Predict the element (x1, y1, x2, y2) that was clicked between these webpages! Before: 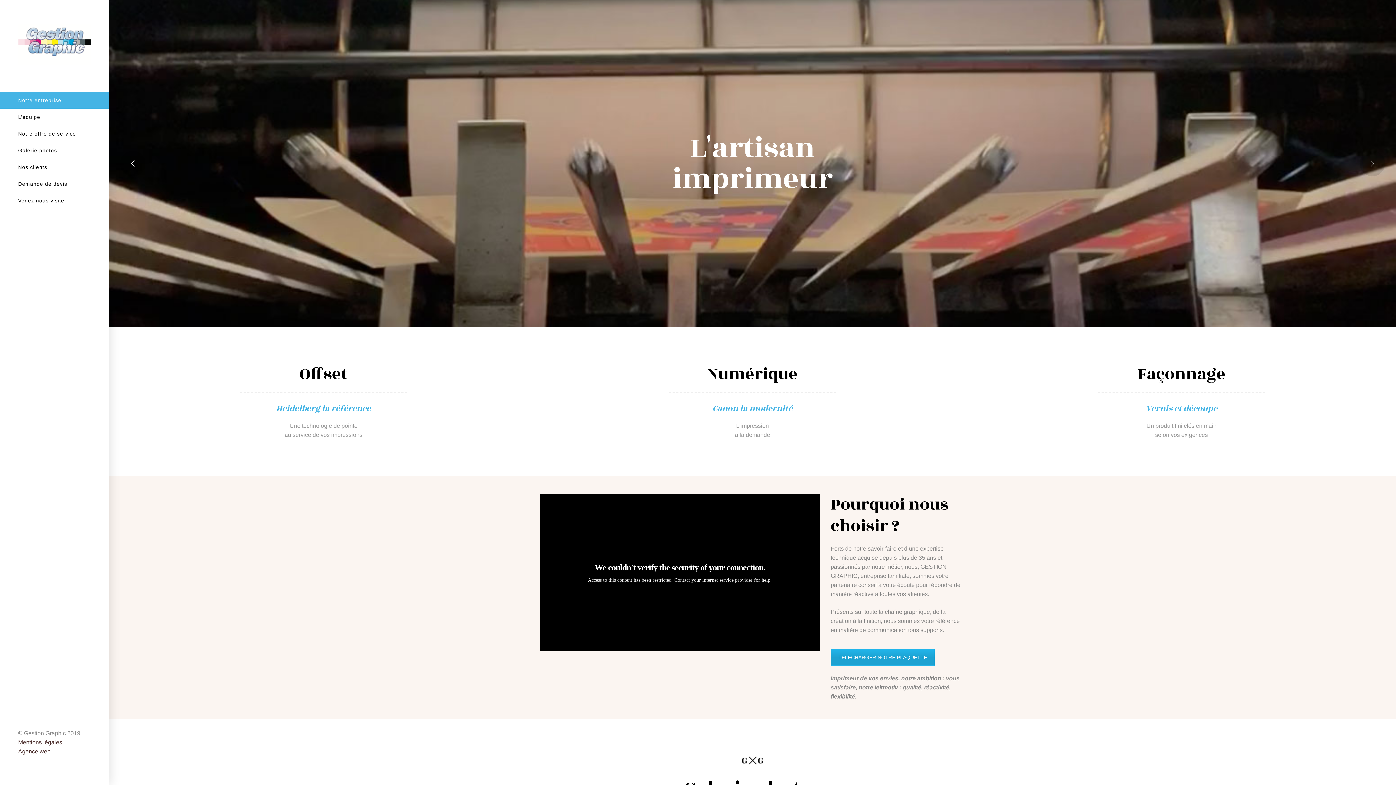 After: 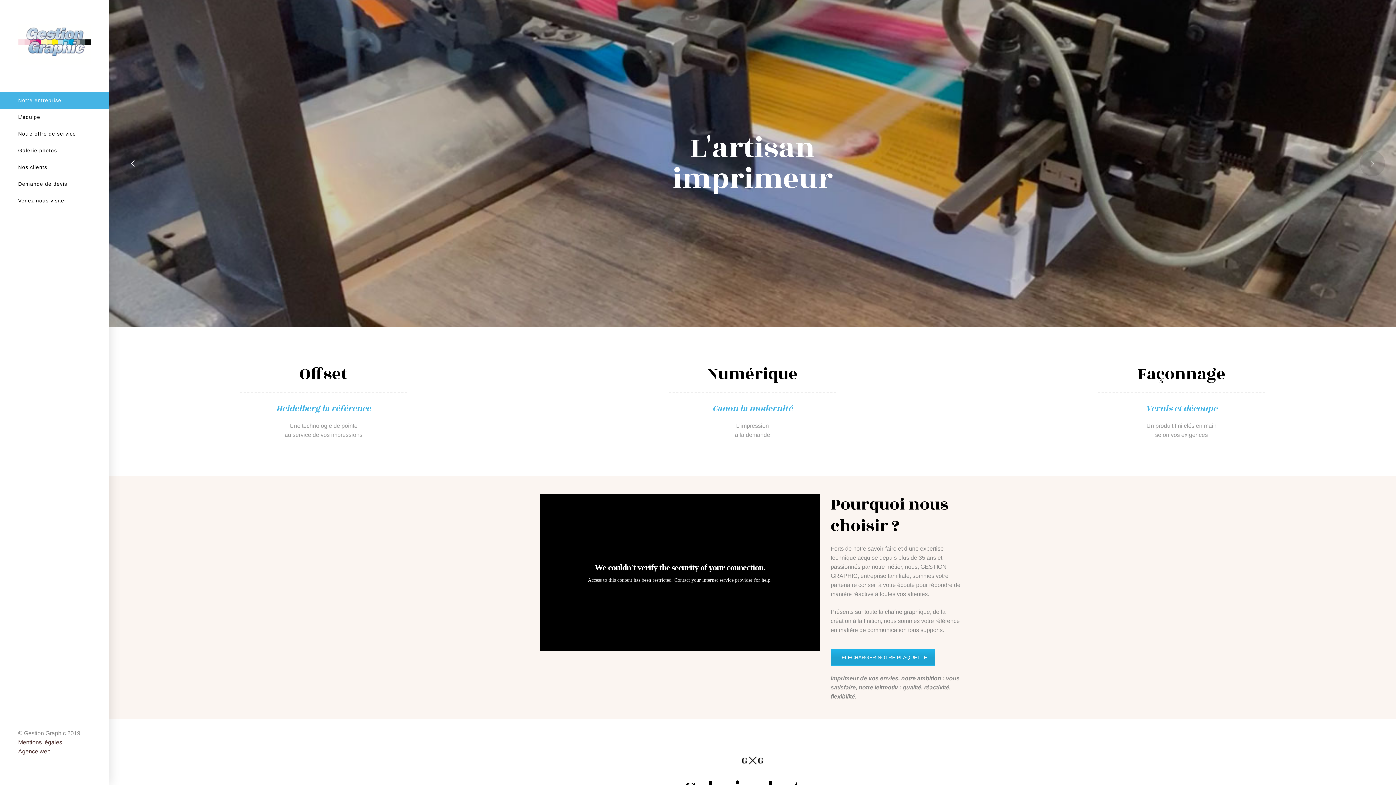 Action: label: Notre entreprise bbox: (0, 92, 109, 108)